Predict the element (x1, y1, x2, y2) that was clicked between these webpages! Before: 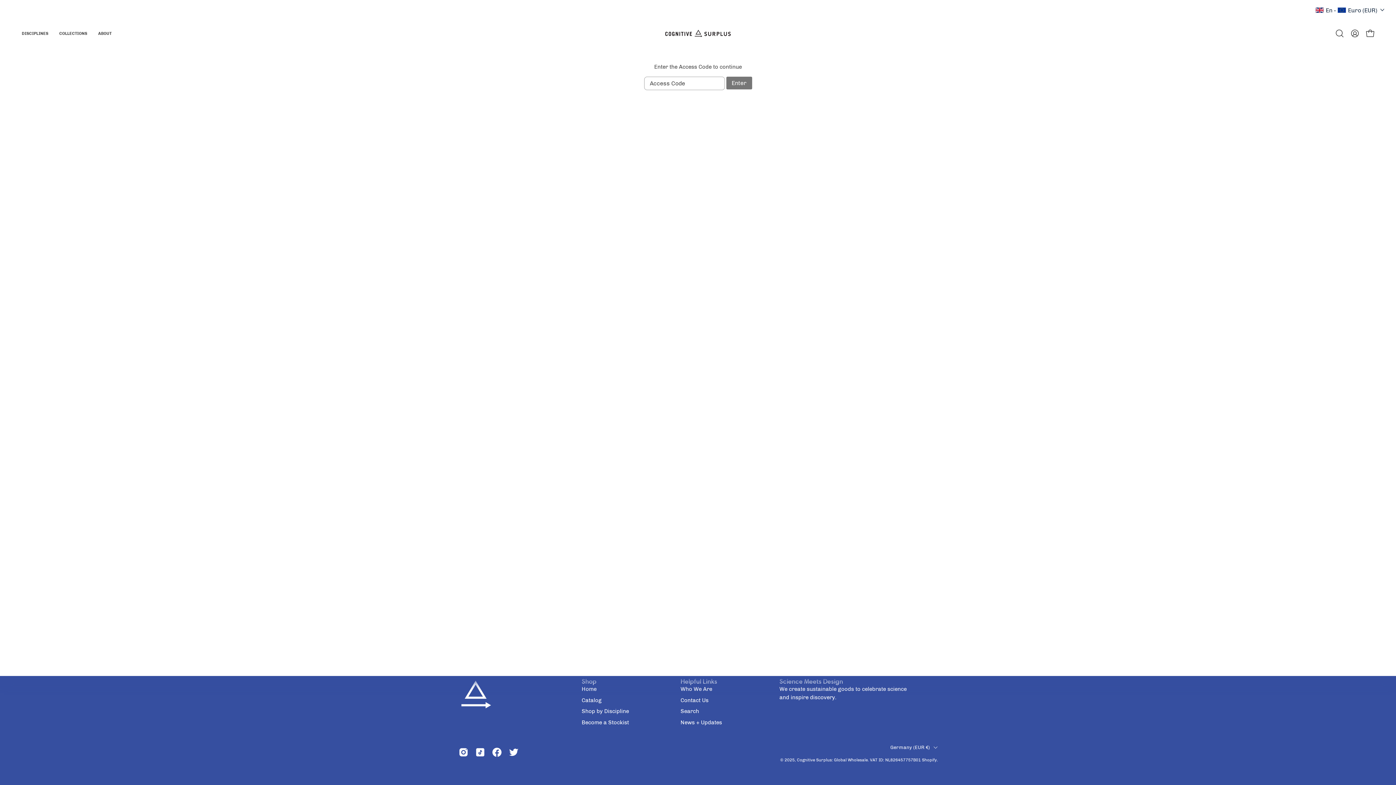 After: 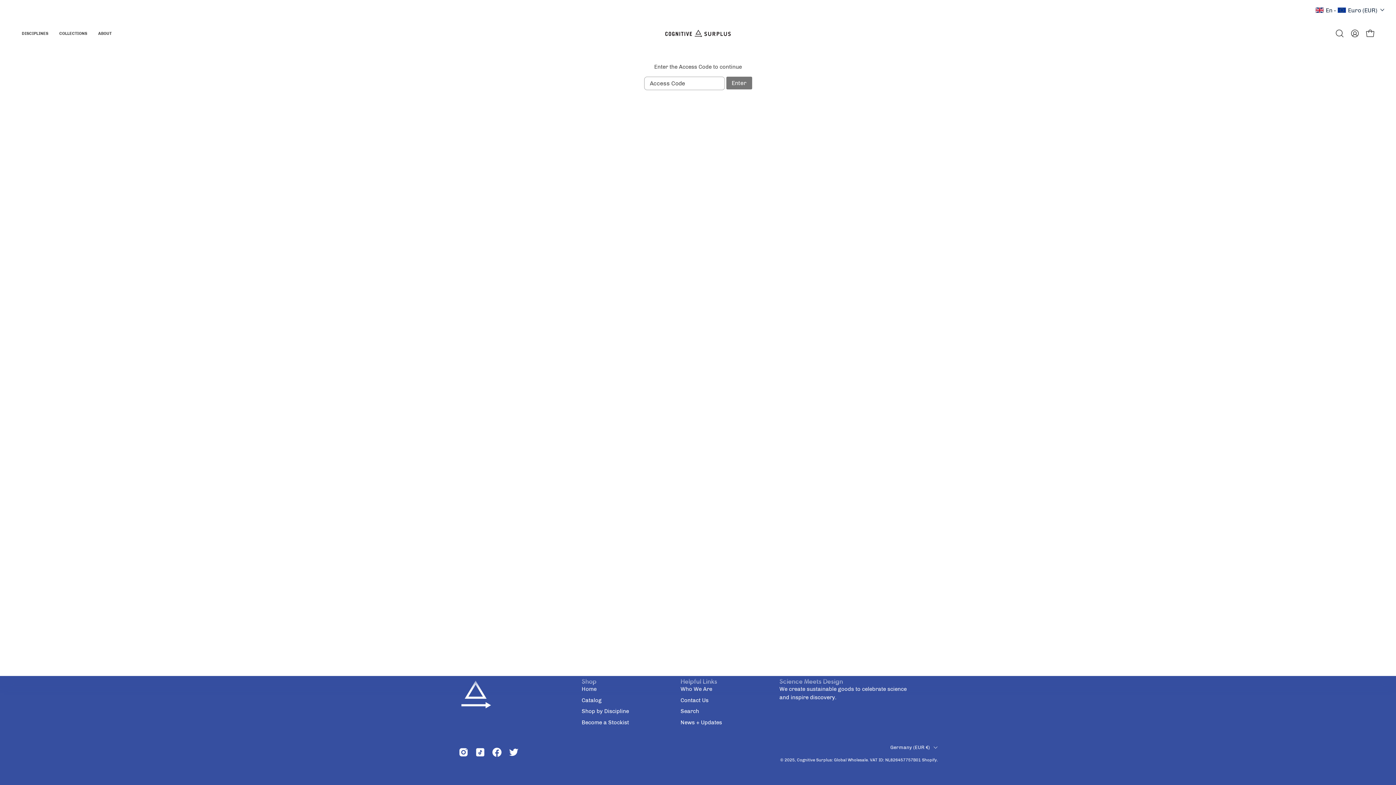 Action: bbox: (680, 677, 717, 685) label: Helpful Links